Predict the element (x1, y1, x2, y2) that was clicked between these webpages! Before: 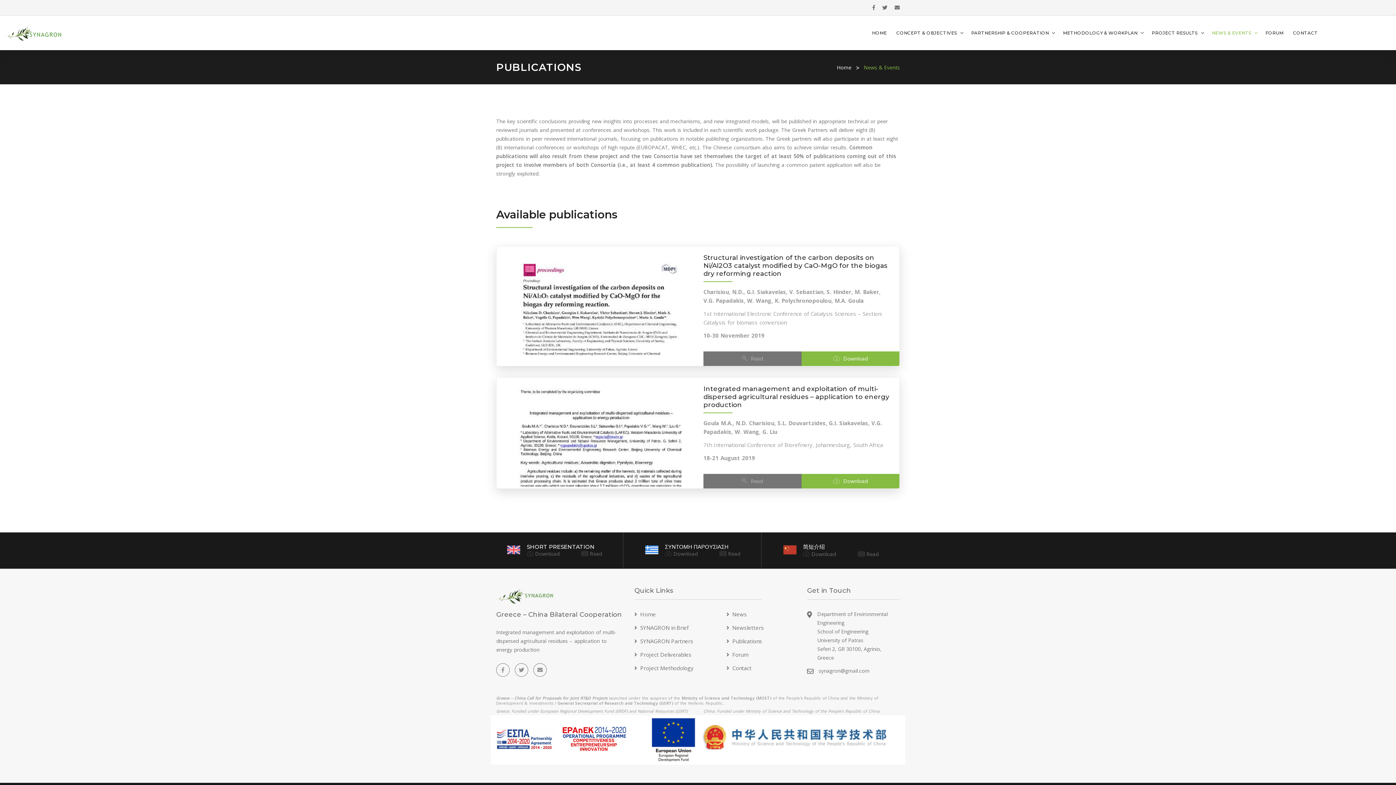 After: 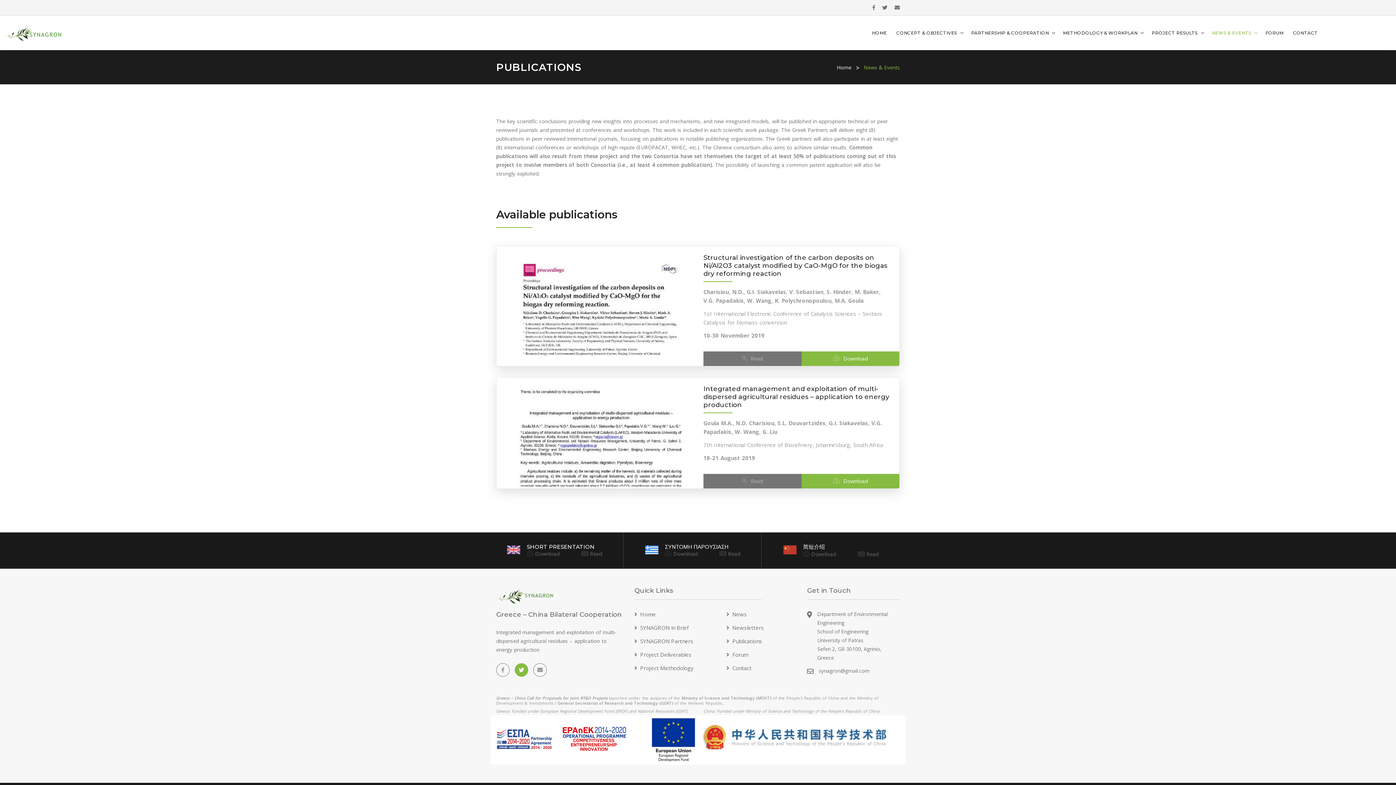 Action: bbox: (515, 664, 528, 676)